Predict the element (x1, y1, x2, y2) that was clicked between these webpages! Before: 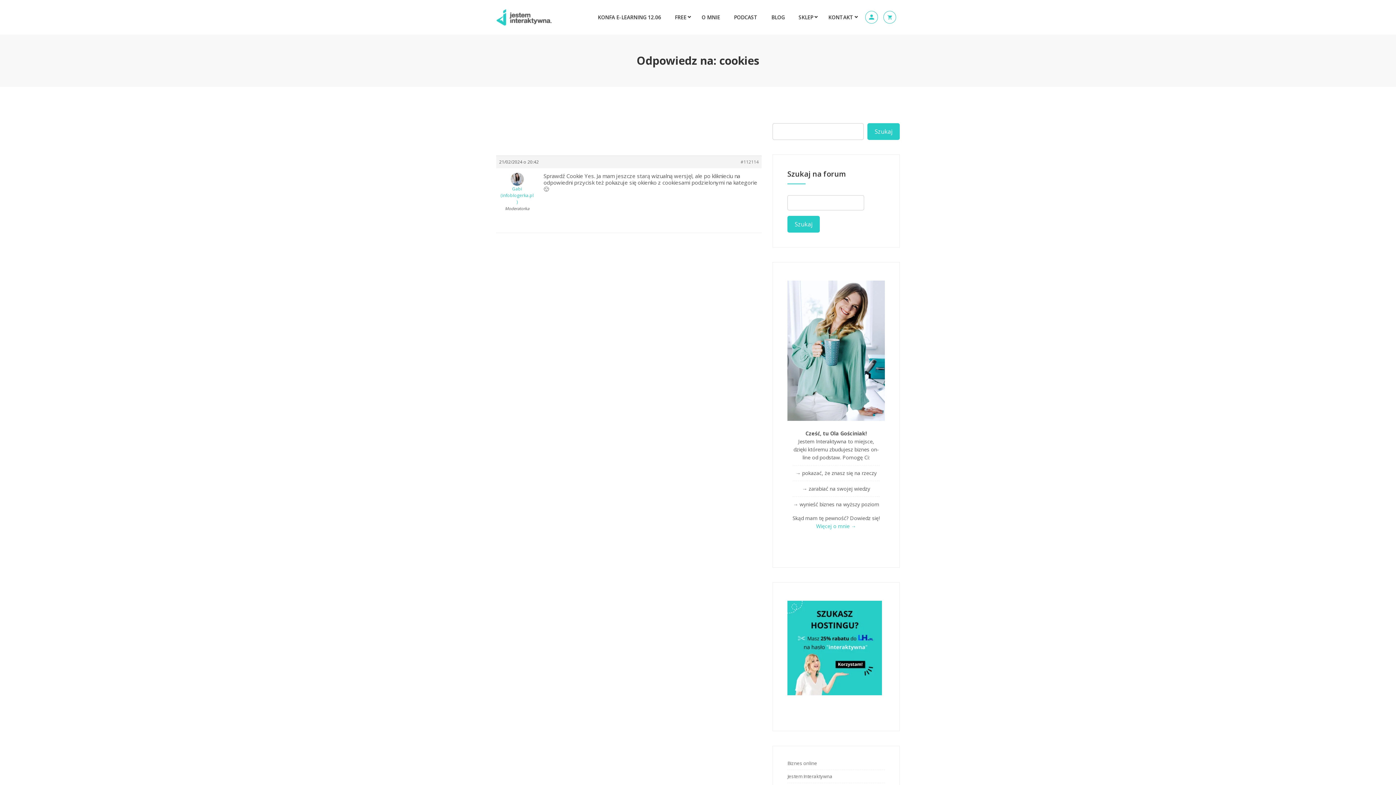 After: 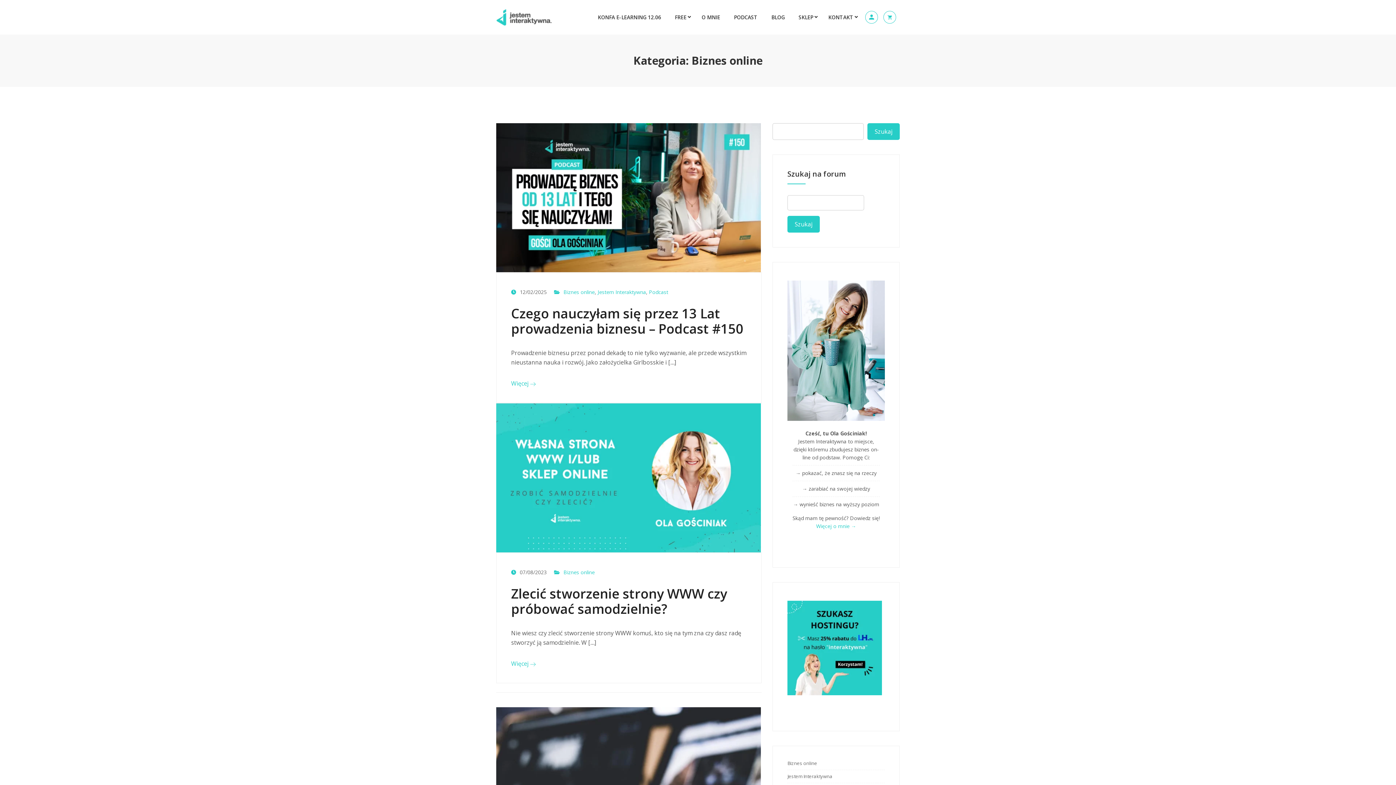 Action: label: Biznes online bbox: (787, 760, 817, 766)